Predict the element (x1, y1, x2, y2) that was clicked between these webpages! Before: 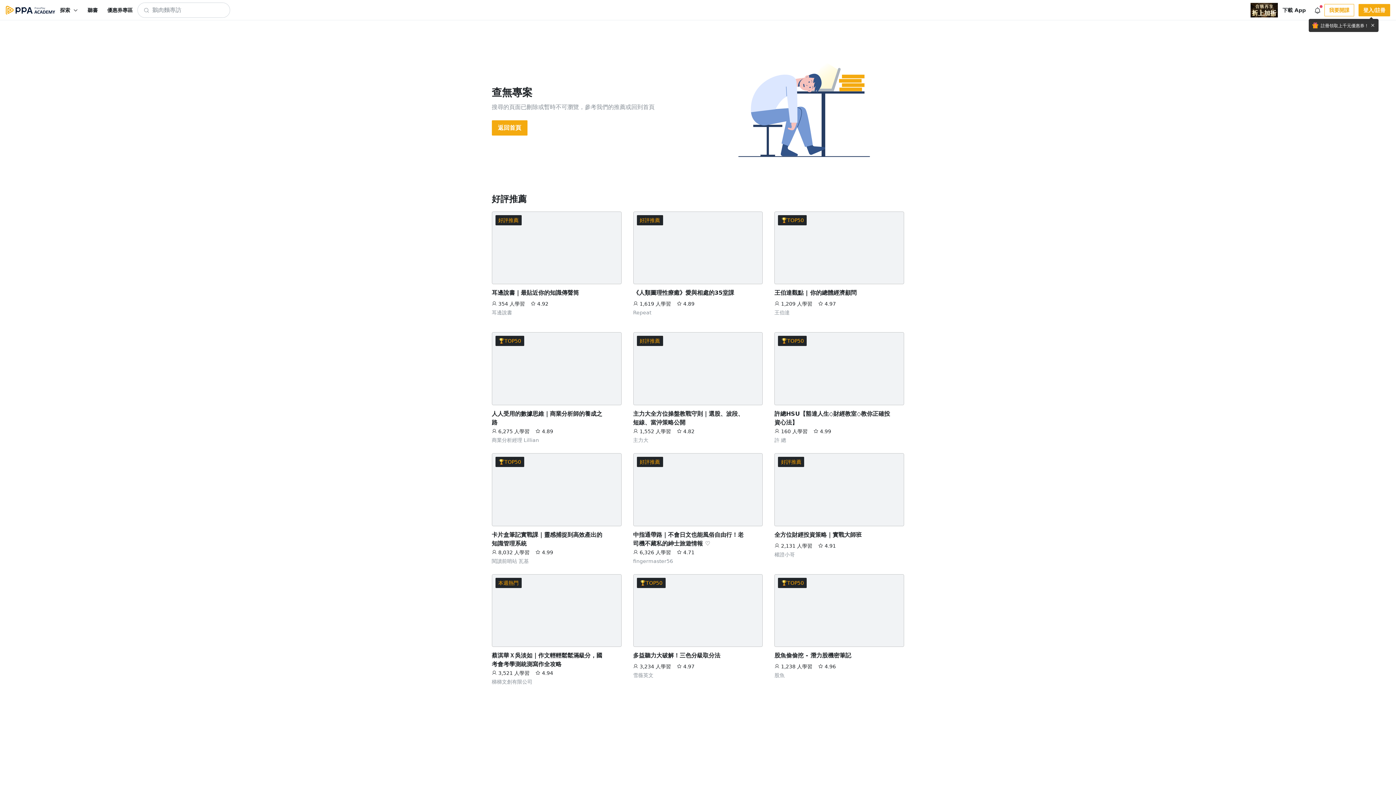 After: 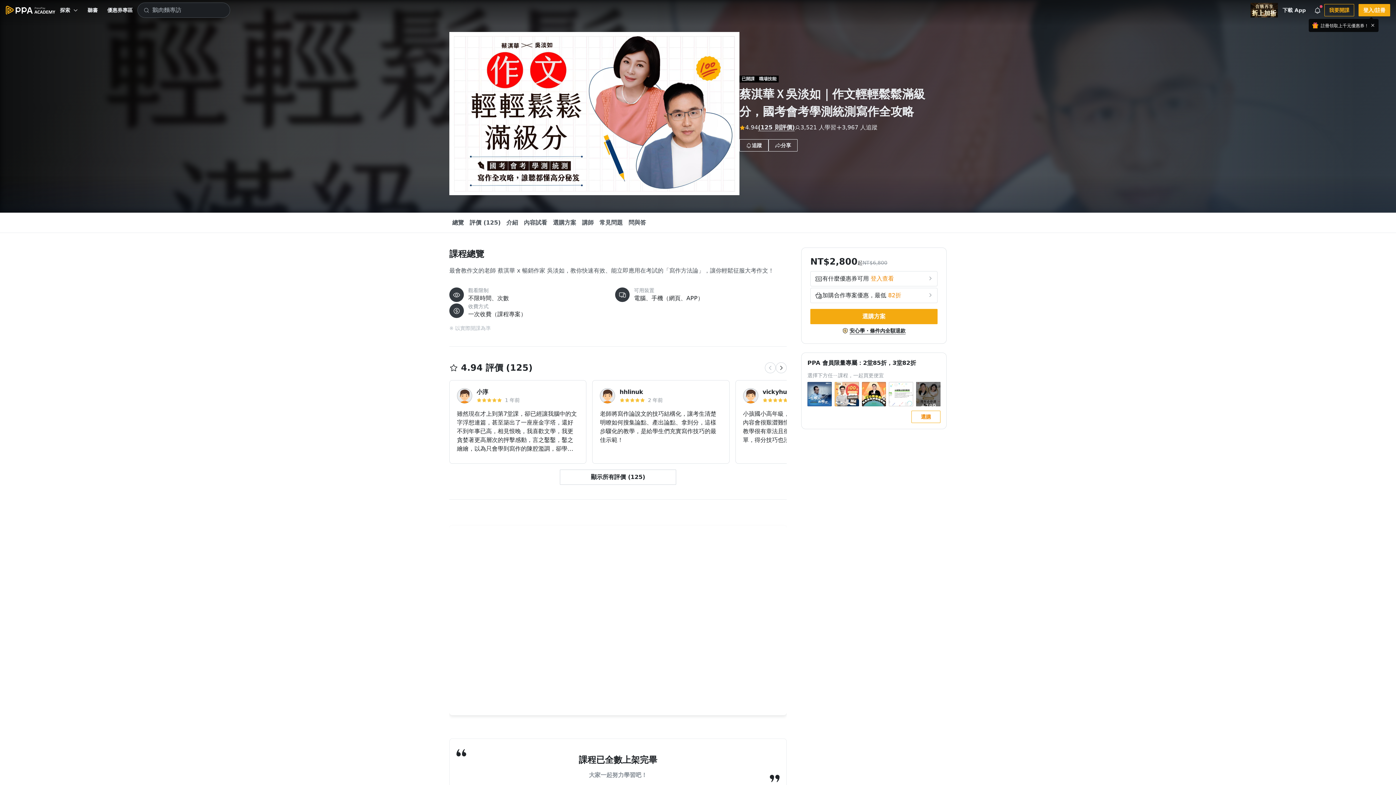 Action: label: 蔡淇華Ｘ吳淡如｜作文輕輕鬆鬆滿級分，國考會考學測統測寫作全攻略 bbox: (491, 651, 607, 669)